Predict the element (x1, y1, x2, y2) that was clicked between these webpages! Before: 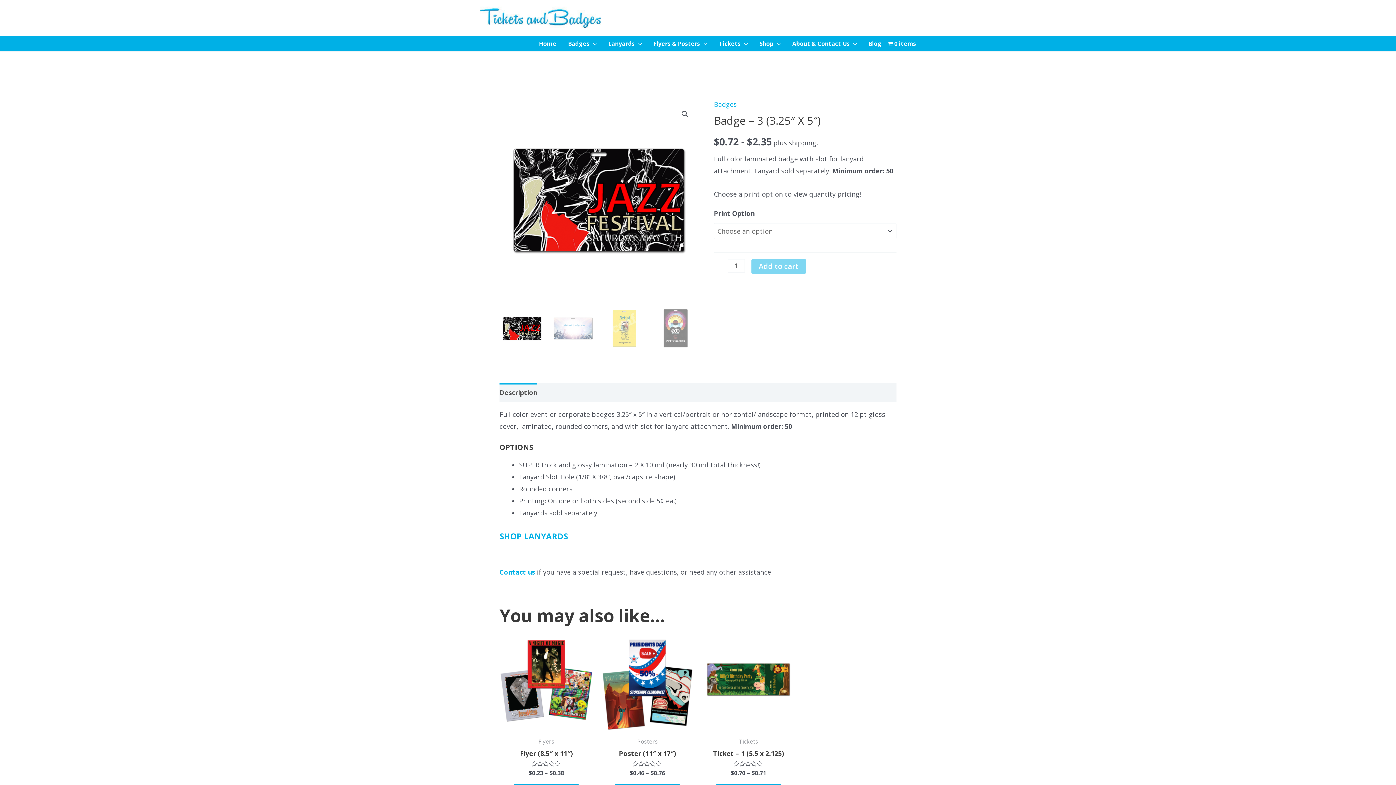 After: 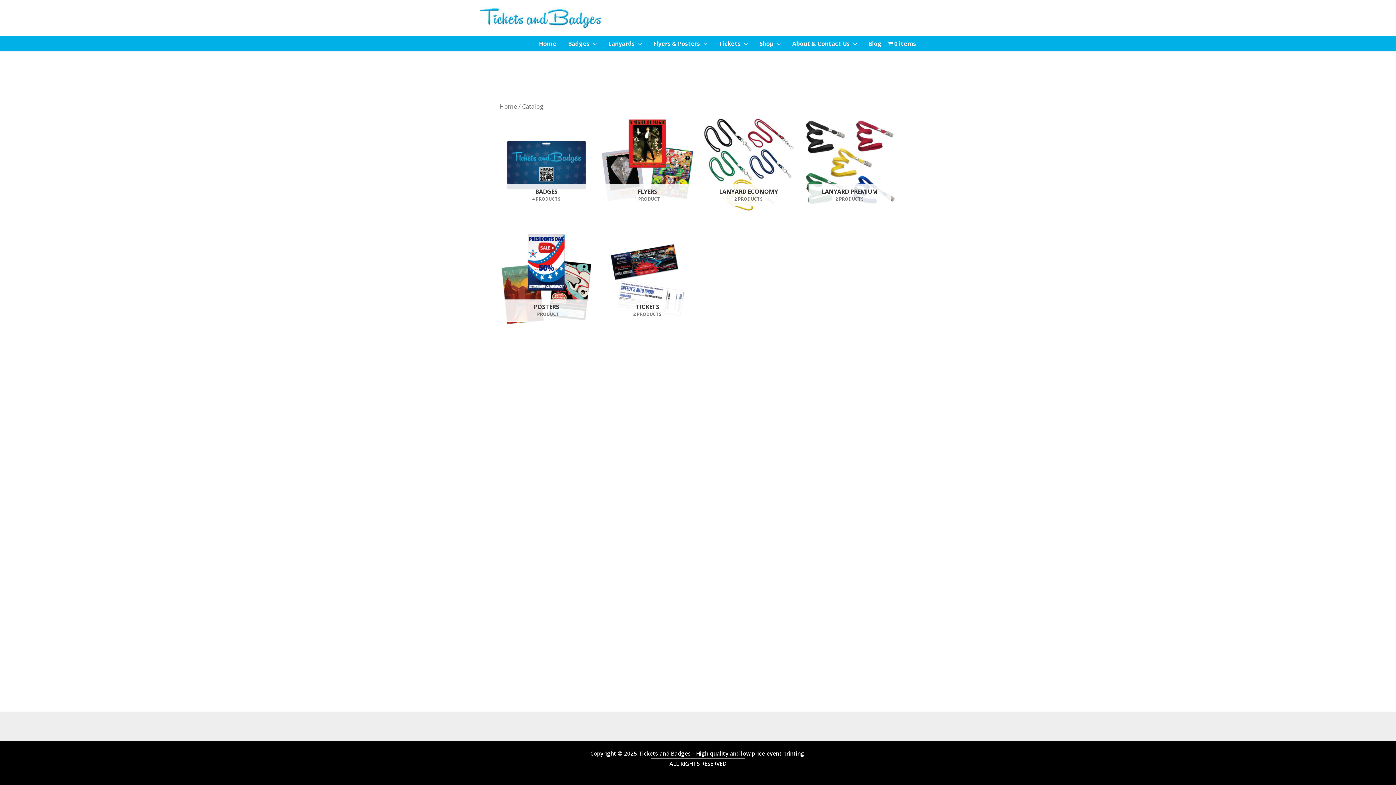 Action: bbox: (887, 36, 916, 51) label: 0 items